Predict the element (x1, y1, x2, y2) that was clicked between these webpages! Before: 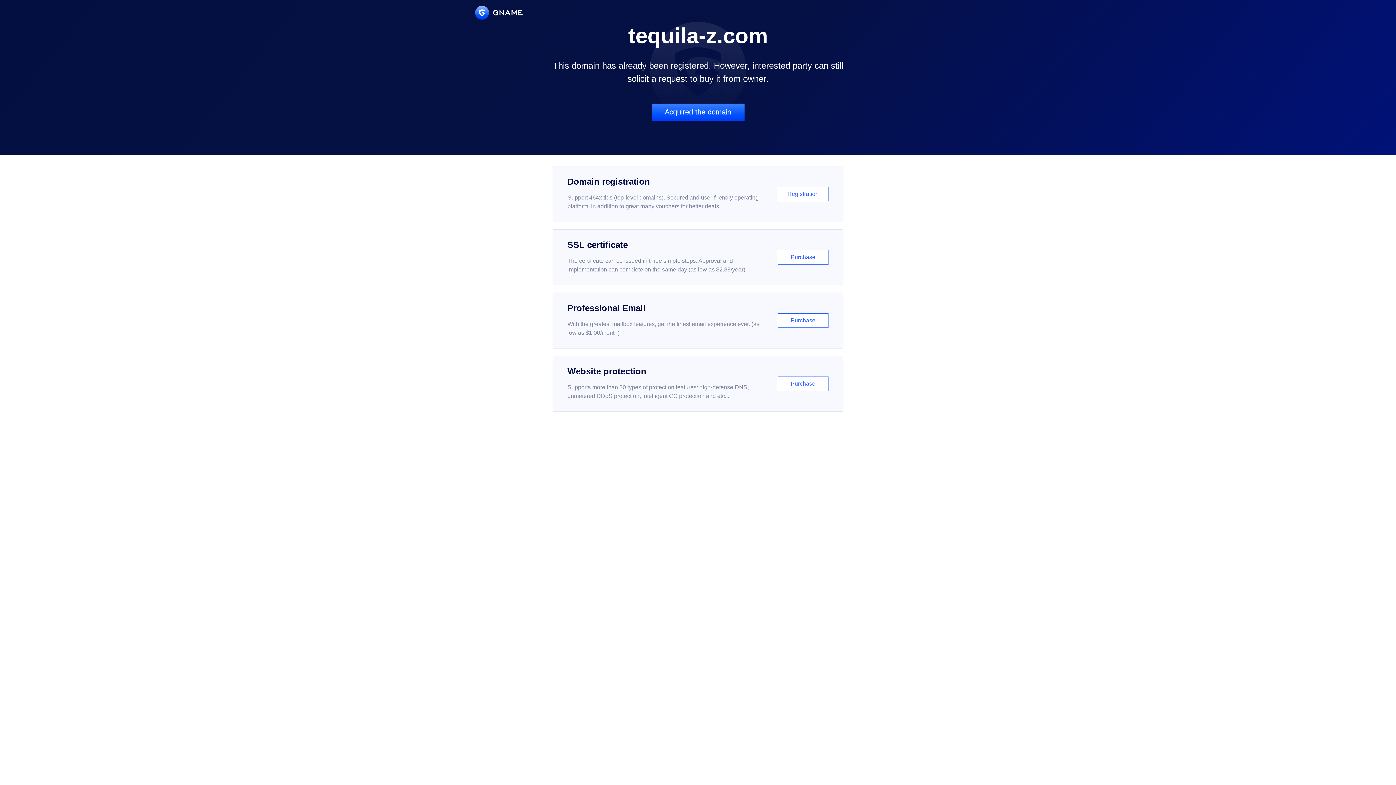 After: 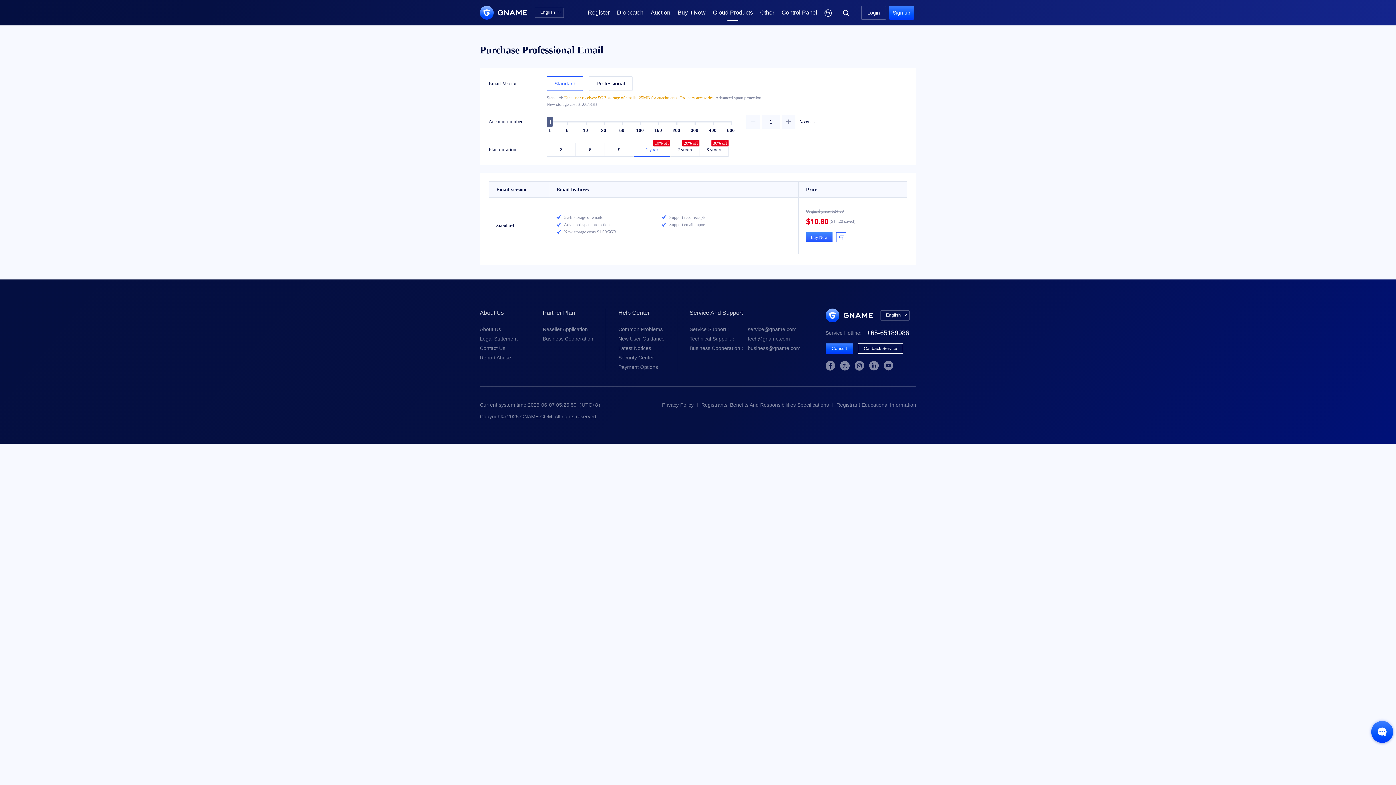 Action: bbox: (552, 292, 843, 348) label: Professional Email

With the greatest mailbox features, get the finest email experience ever. (as low as $1.00/month)

Purchase